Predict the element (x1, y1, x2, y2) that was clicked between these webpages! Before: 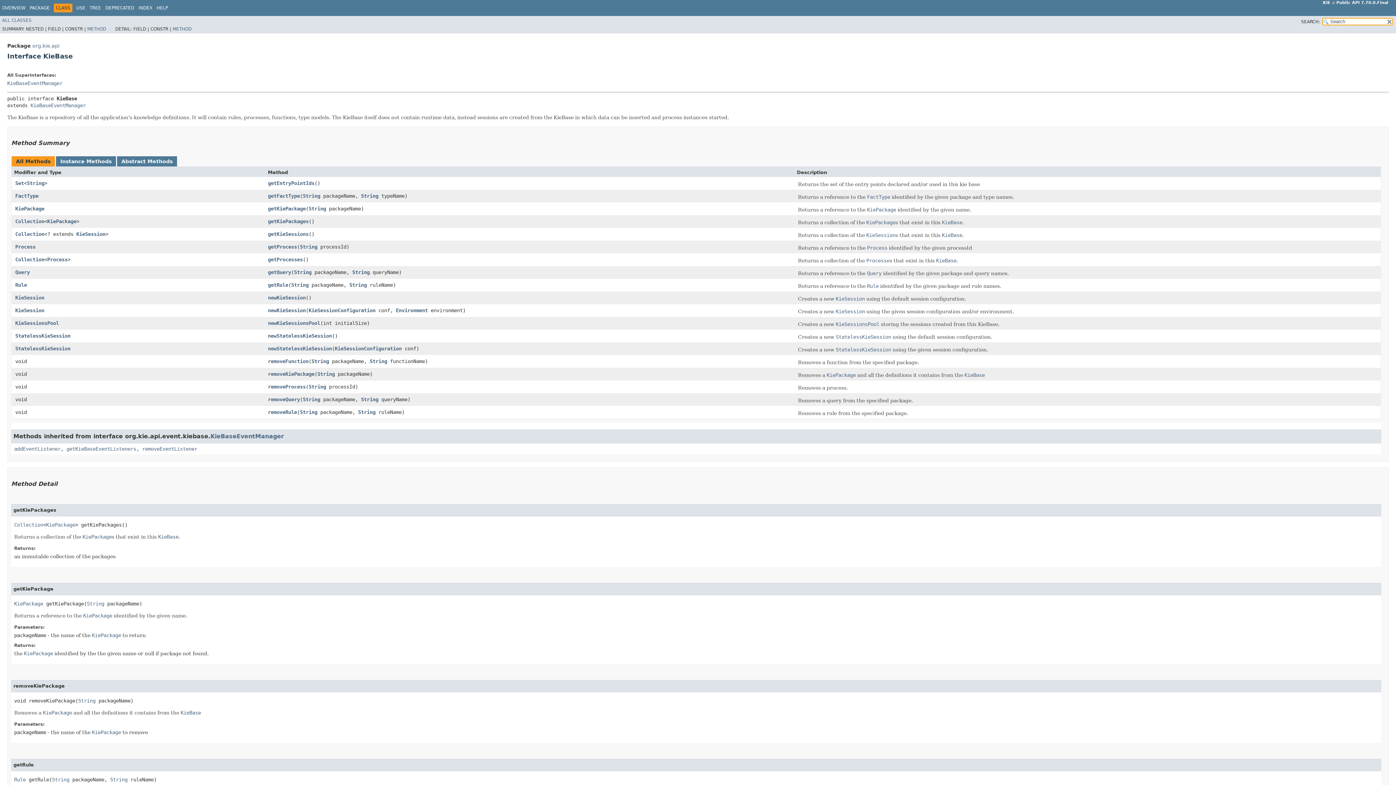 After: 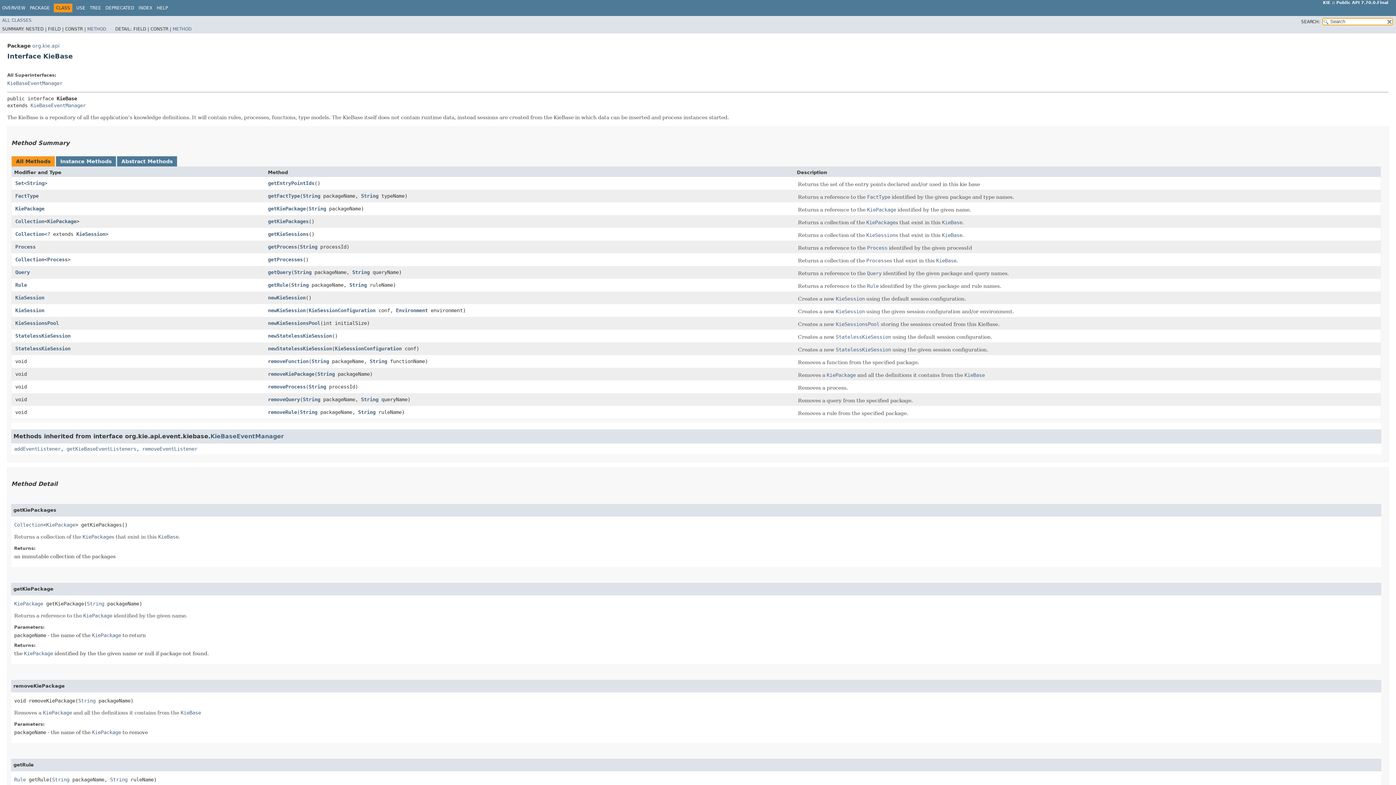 Action: label: KieBase bbox: (942, 232, 962, 239)